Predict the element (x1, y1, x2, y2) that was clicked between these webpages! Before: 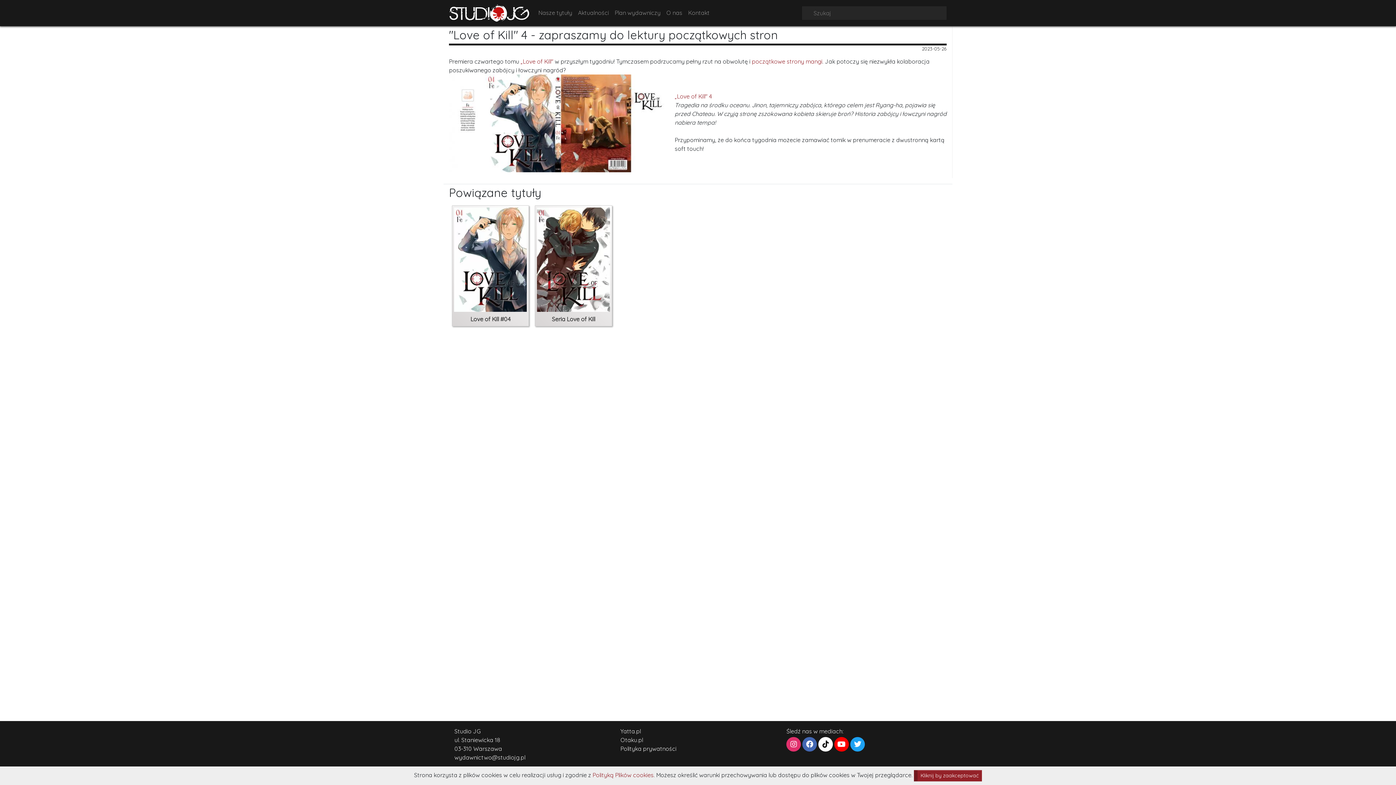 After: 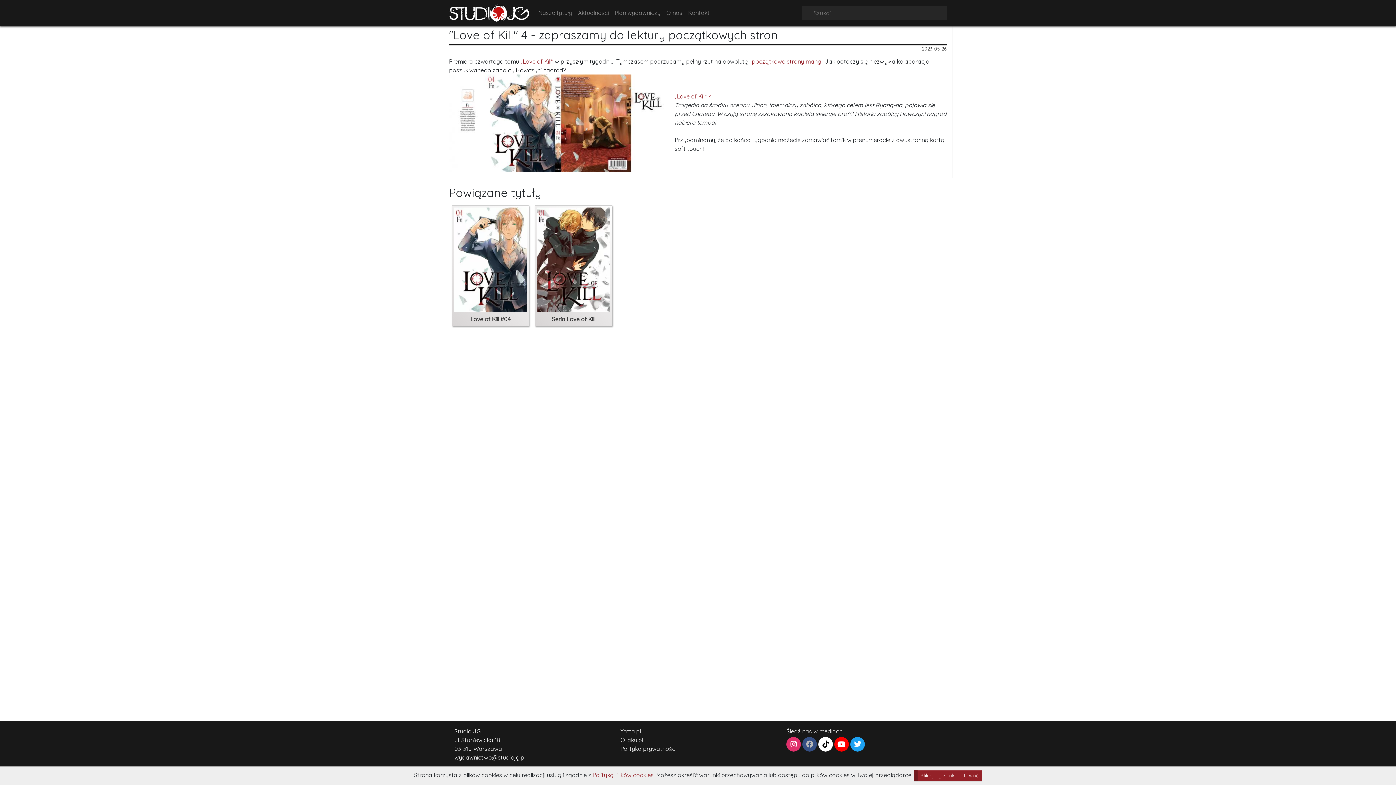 Action: bbox: (802, 737, 817, 752)